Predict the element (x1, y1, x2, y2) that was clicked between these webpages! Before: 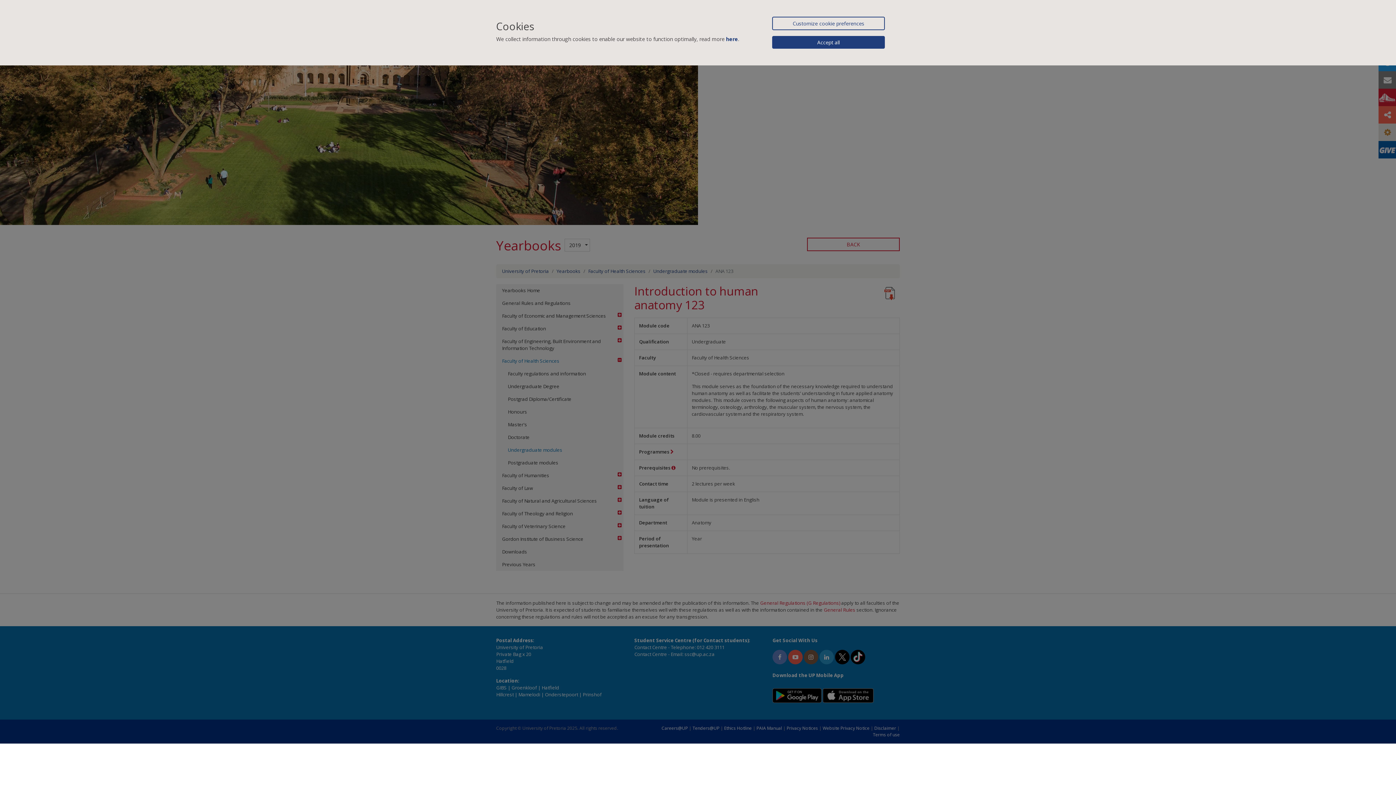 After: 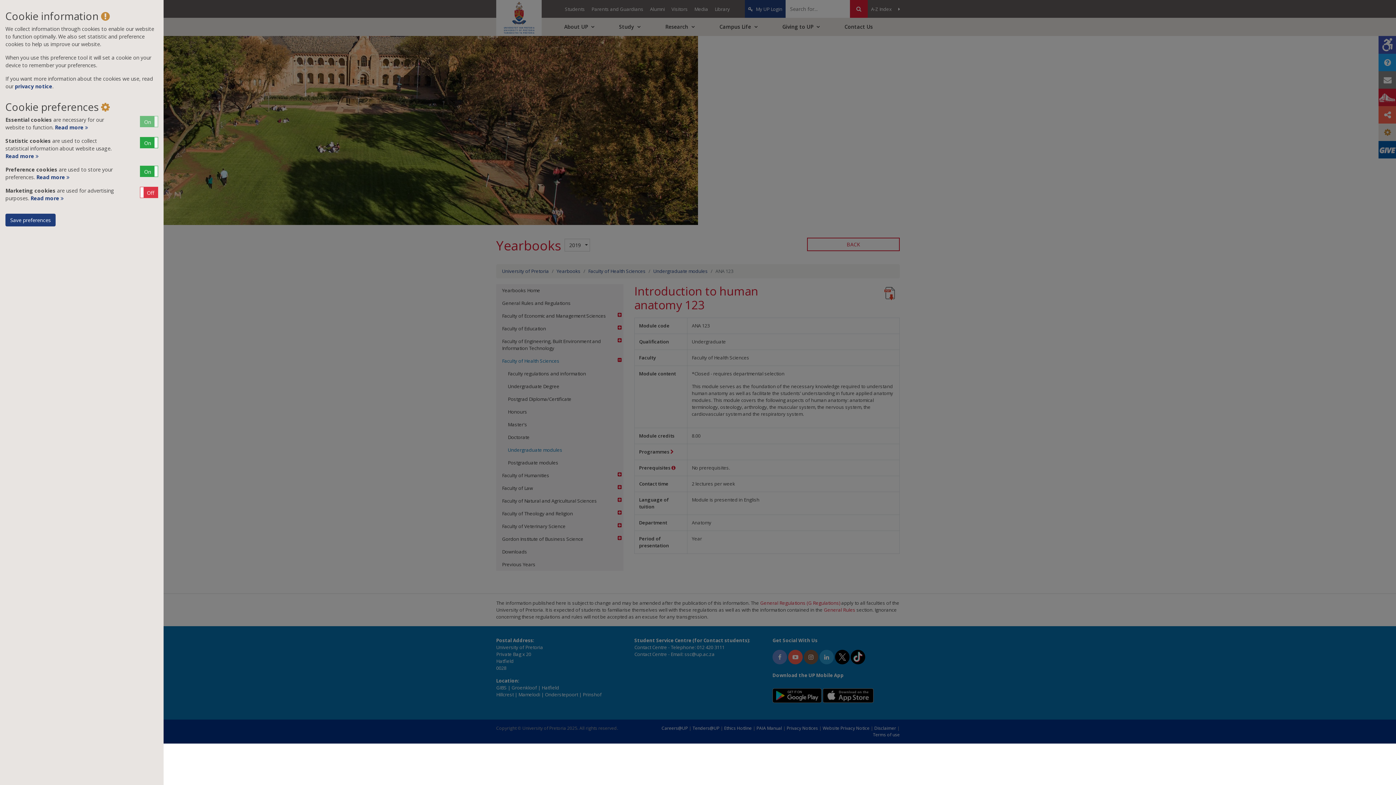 Action: label: Customize cookie preferences bbox: (772, 16, 885, 30)